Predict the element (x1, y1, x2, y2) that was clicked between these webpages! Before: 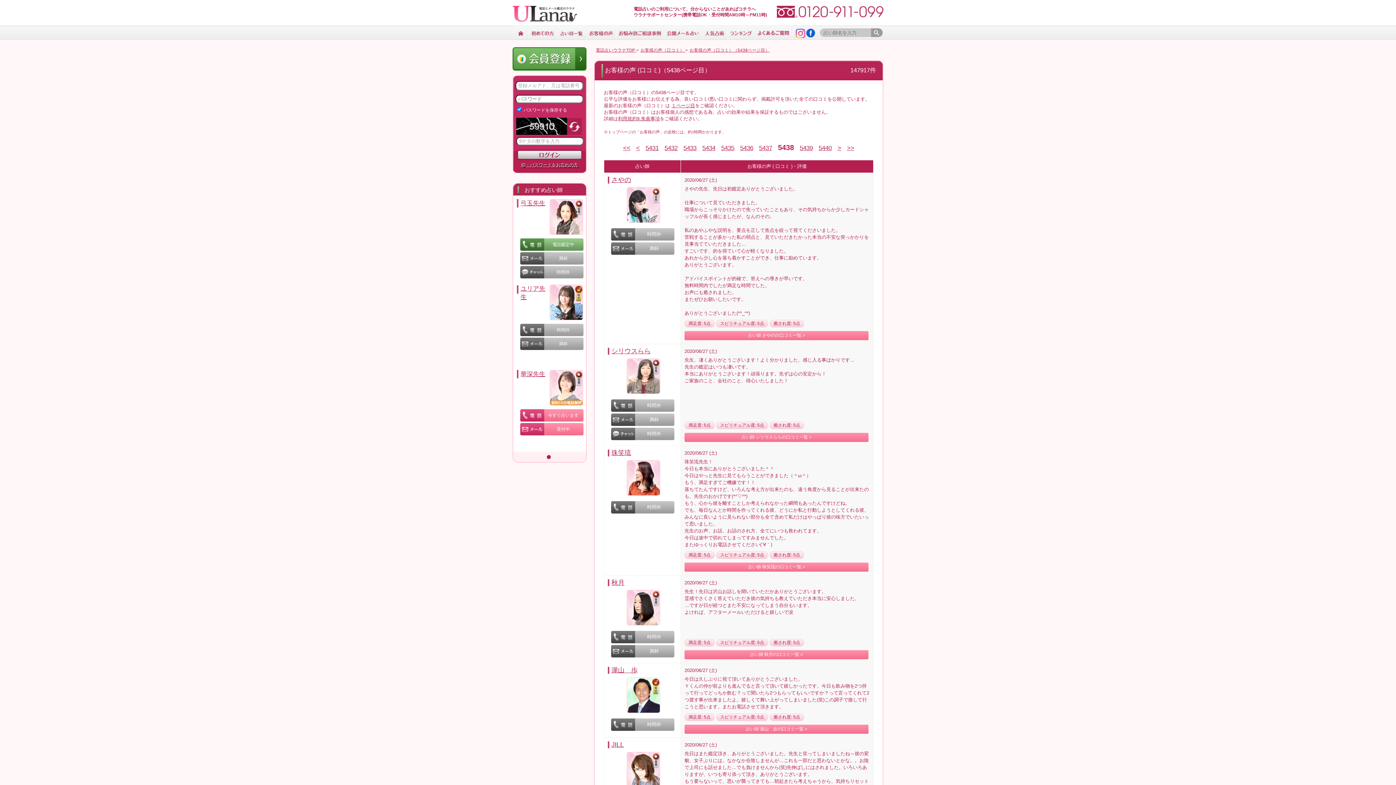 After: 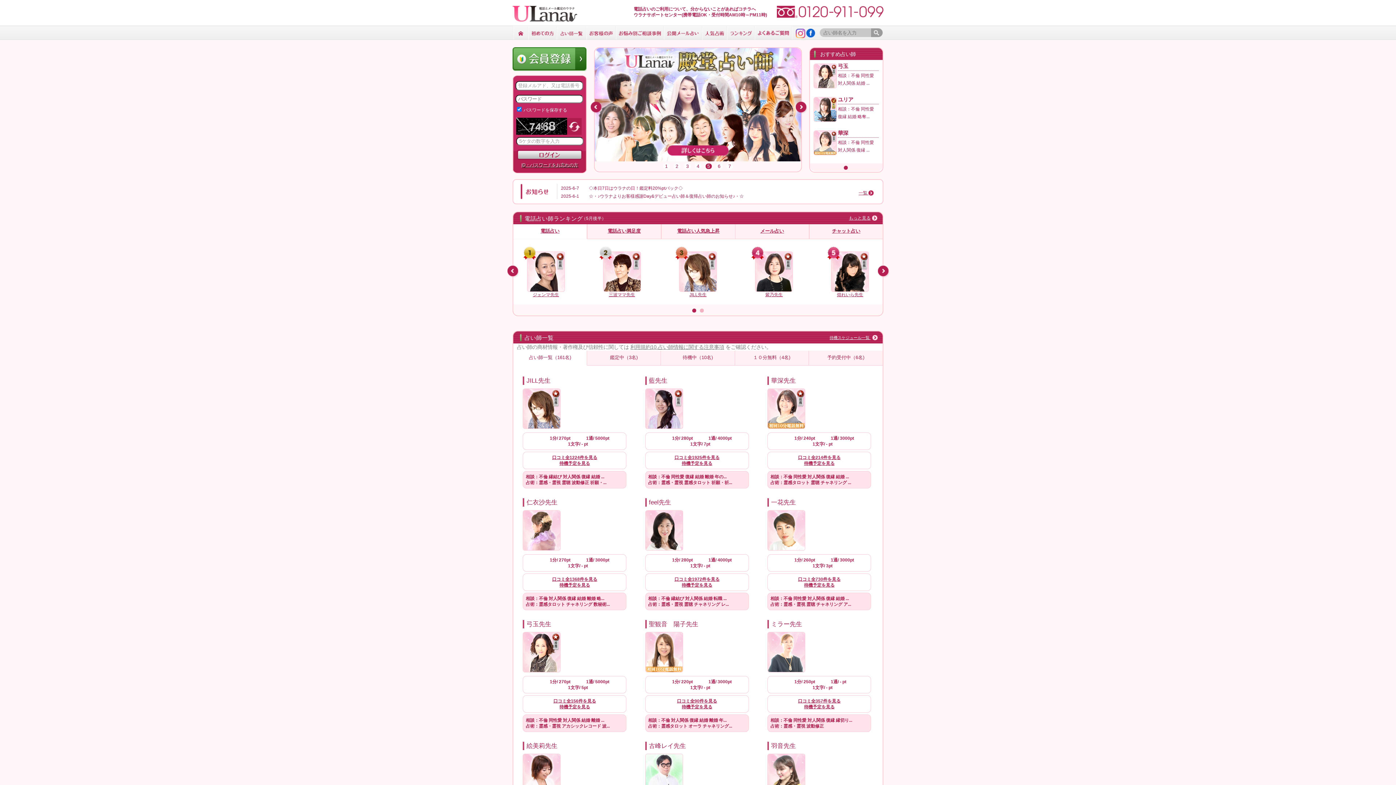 Action: label: 珠笑琉 bbox: (611, 449, 631, 456)